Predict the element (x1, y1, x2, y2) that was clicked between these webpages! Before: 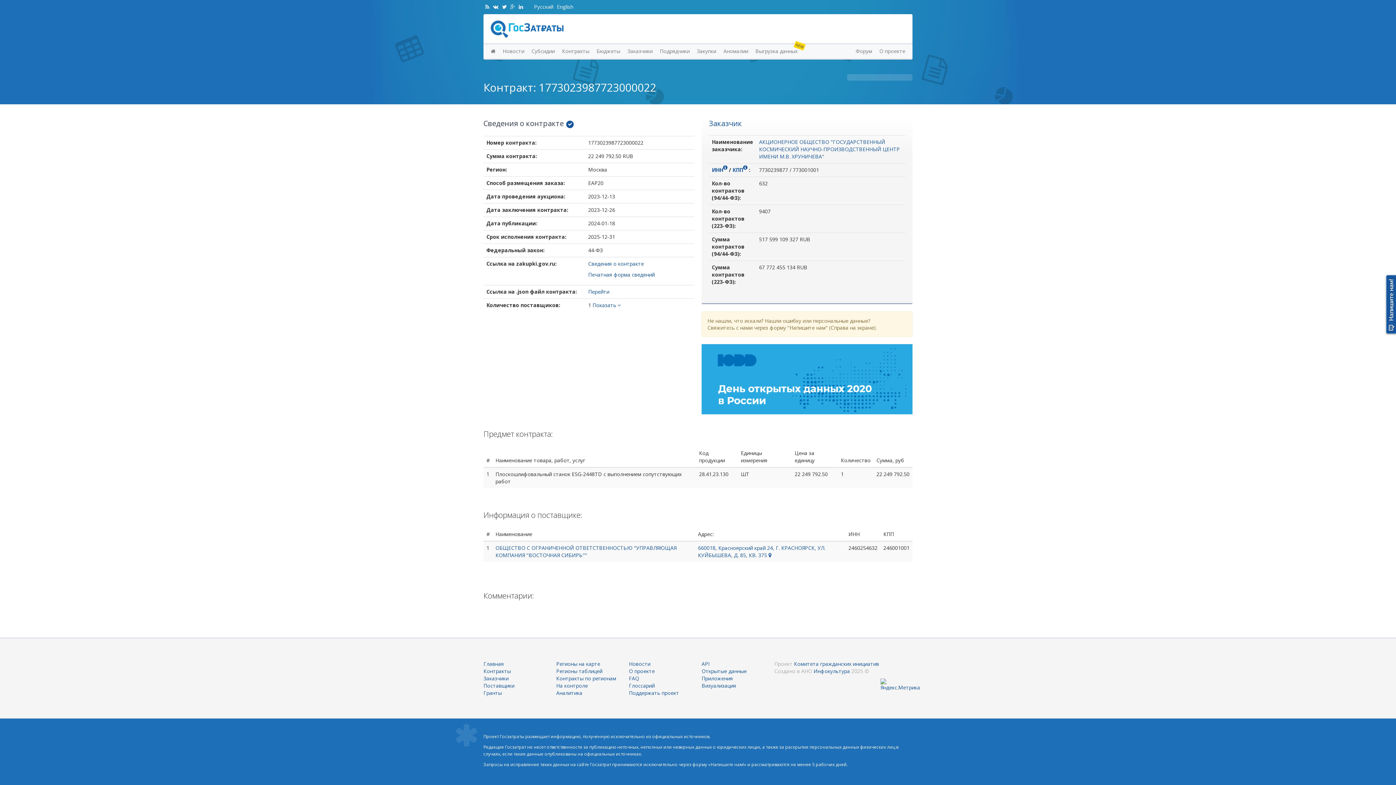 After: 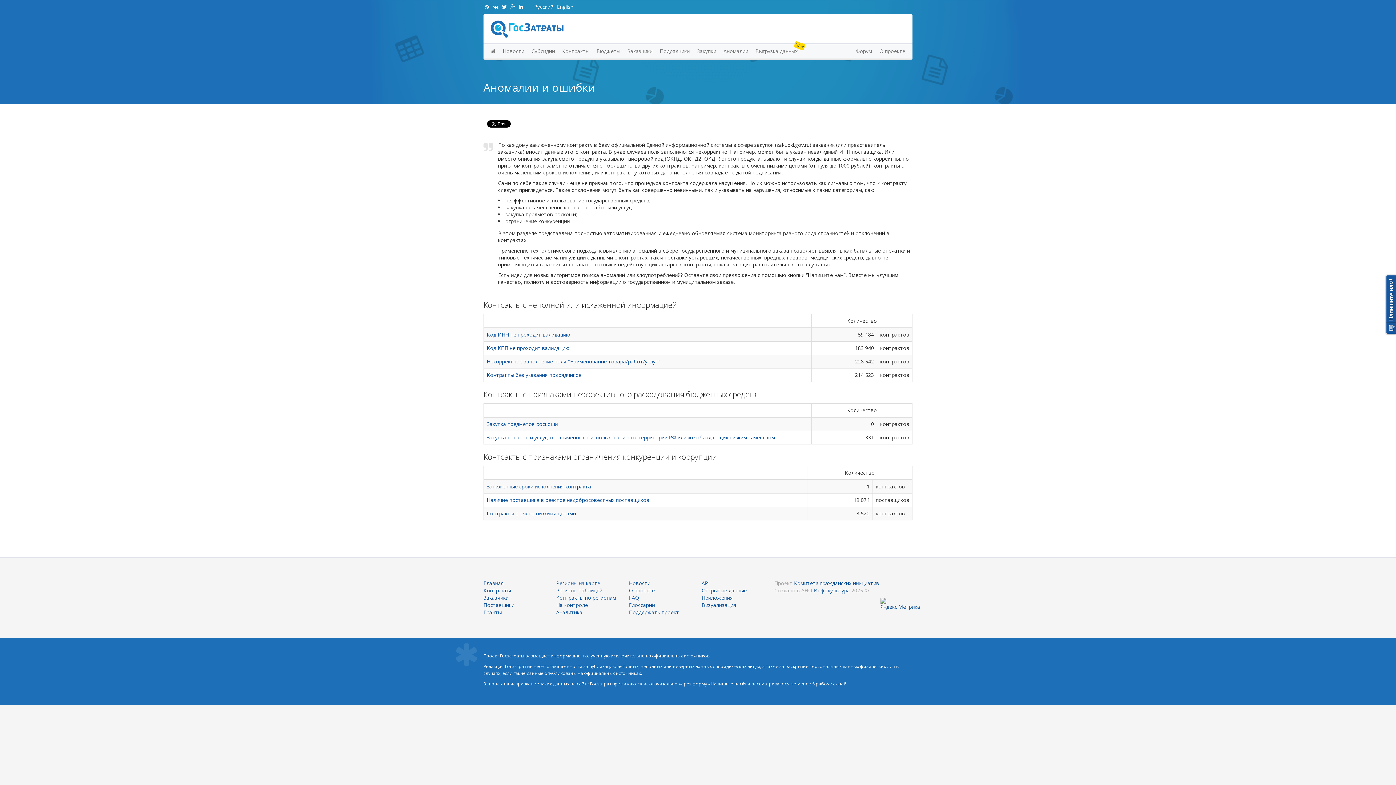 Action: bbox: (720, 44, 752, 58) label: Аномалии